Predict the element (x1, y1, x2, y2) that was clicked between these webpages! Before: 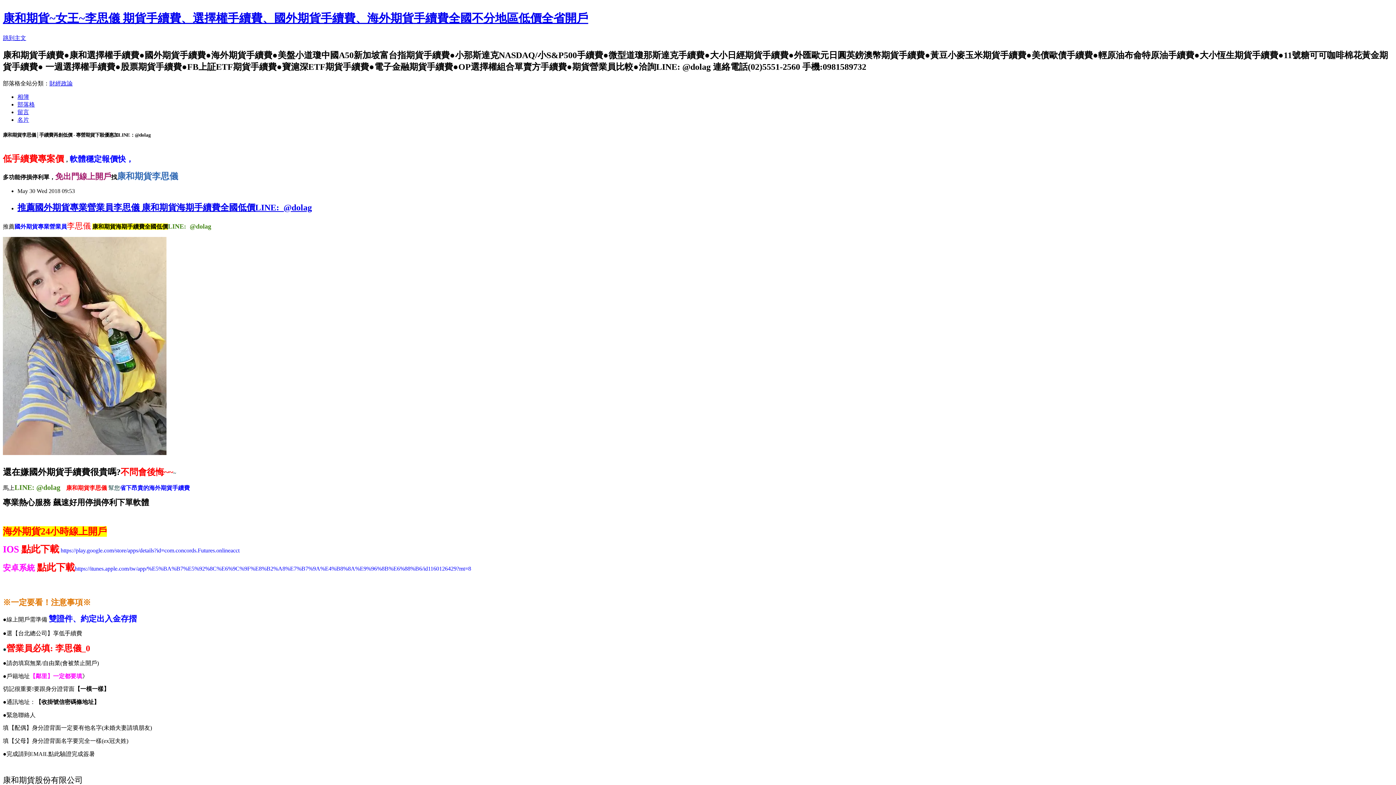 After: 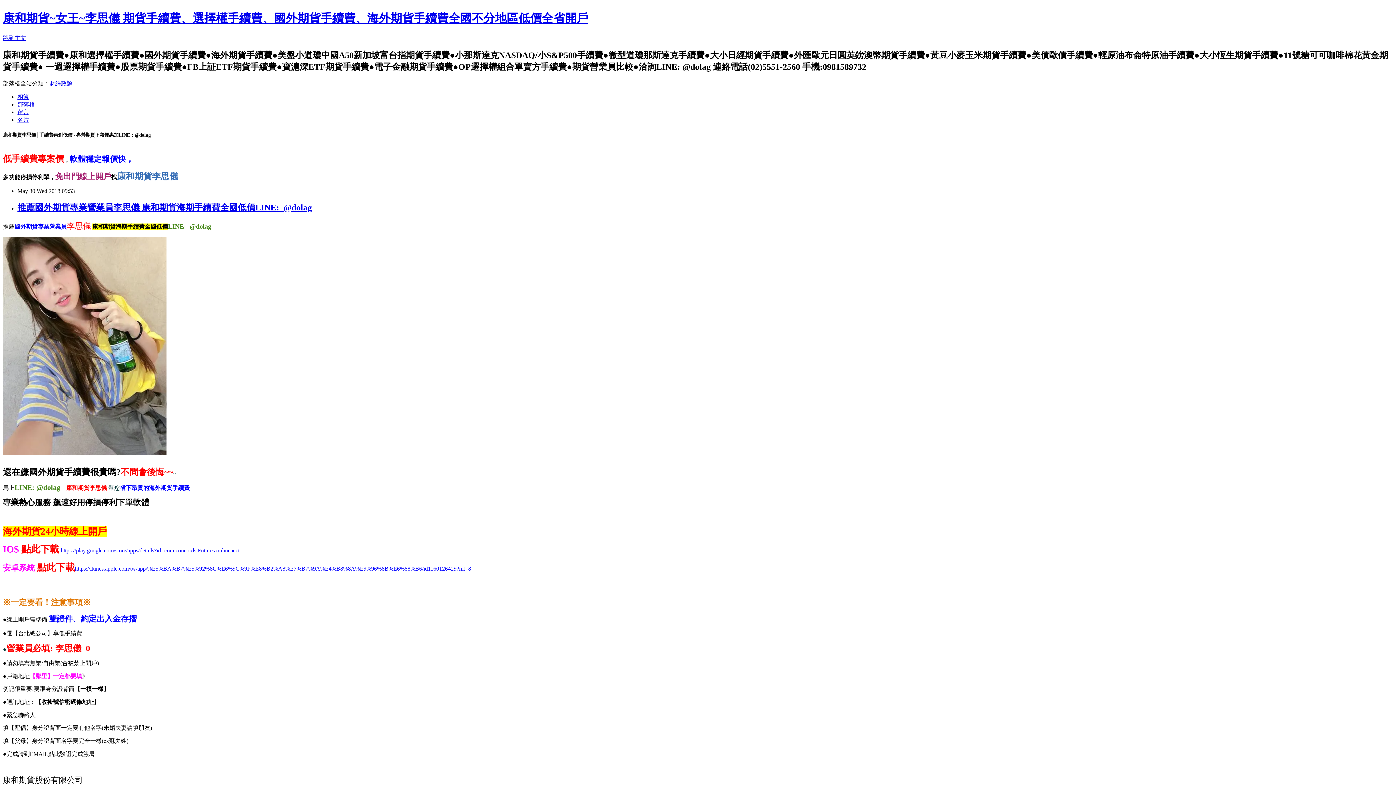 Action: bbox: (49, 80, 72, 86) label: 財經政論